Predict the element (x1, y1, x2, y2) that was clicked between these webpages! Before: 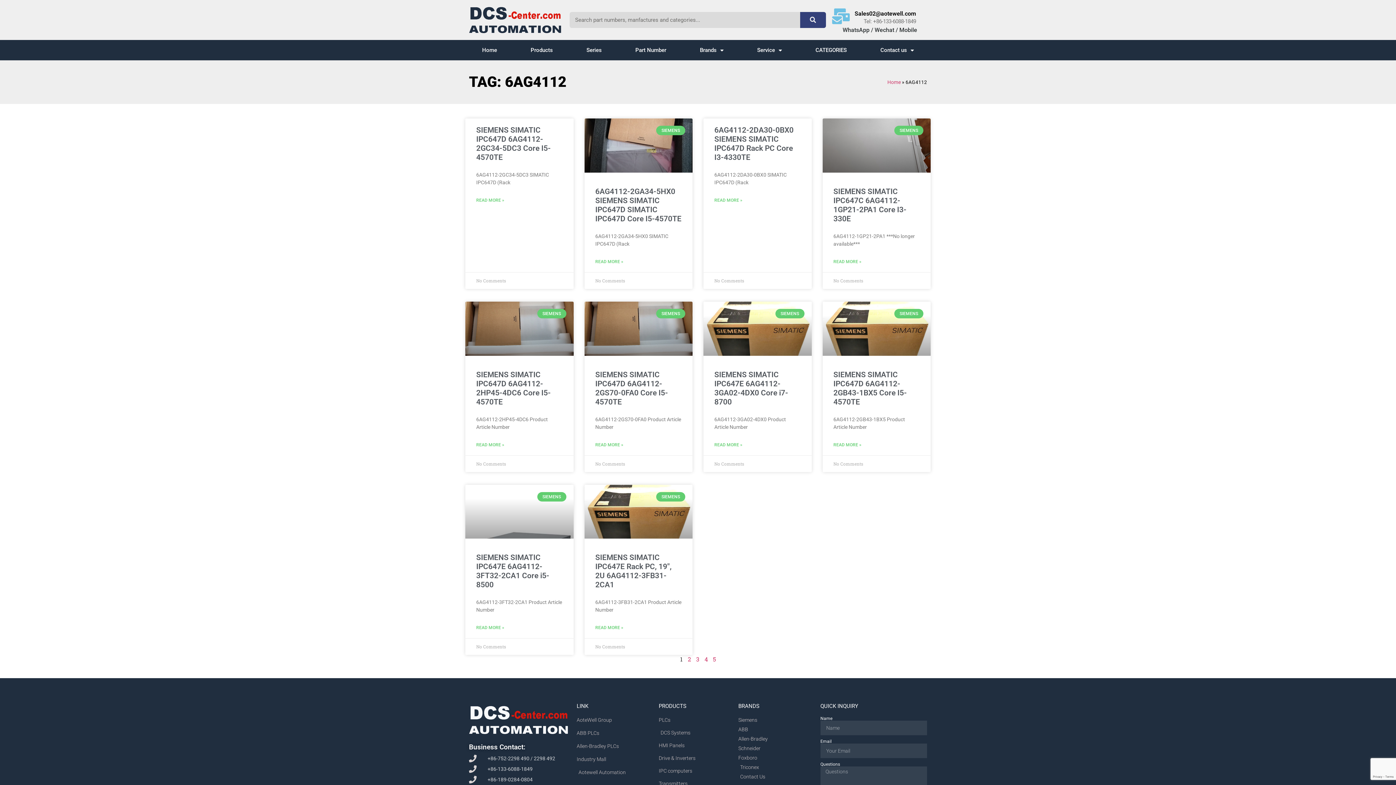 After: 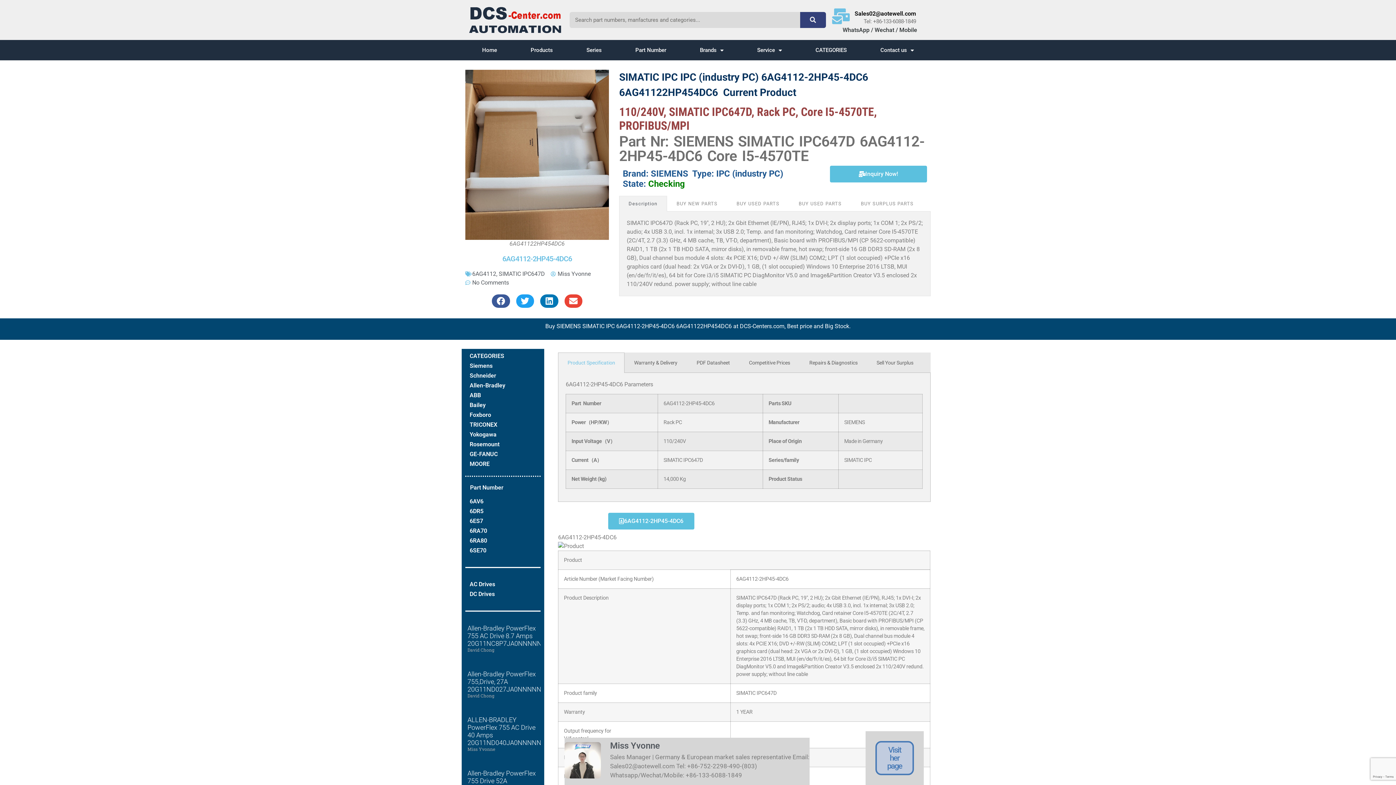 Action: bbox: (476, 370, 550, 406) label: SIEMENS SIMATIC IPC647D 6AG4112-2HP45-4DC6 Core I5-4570TE